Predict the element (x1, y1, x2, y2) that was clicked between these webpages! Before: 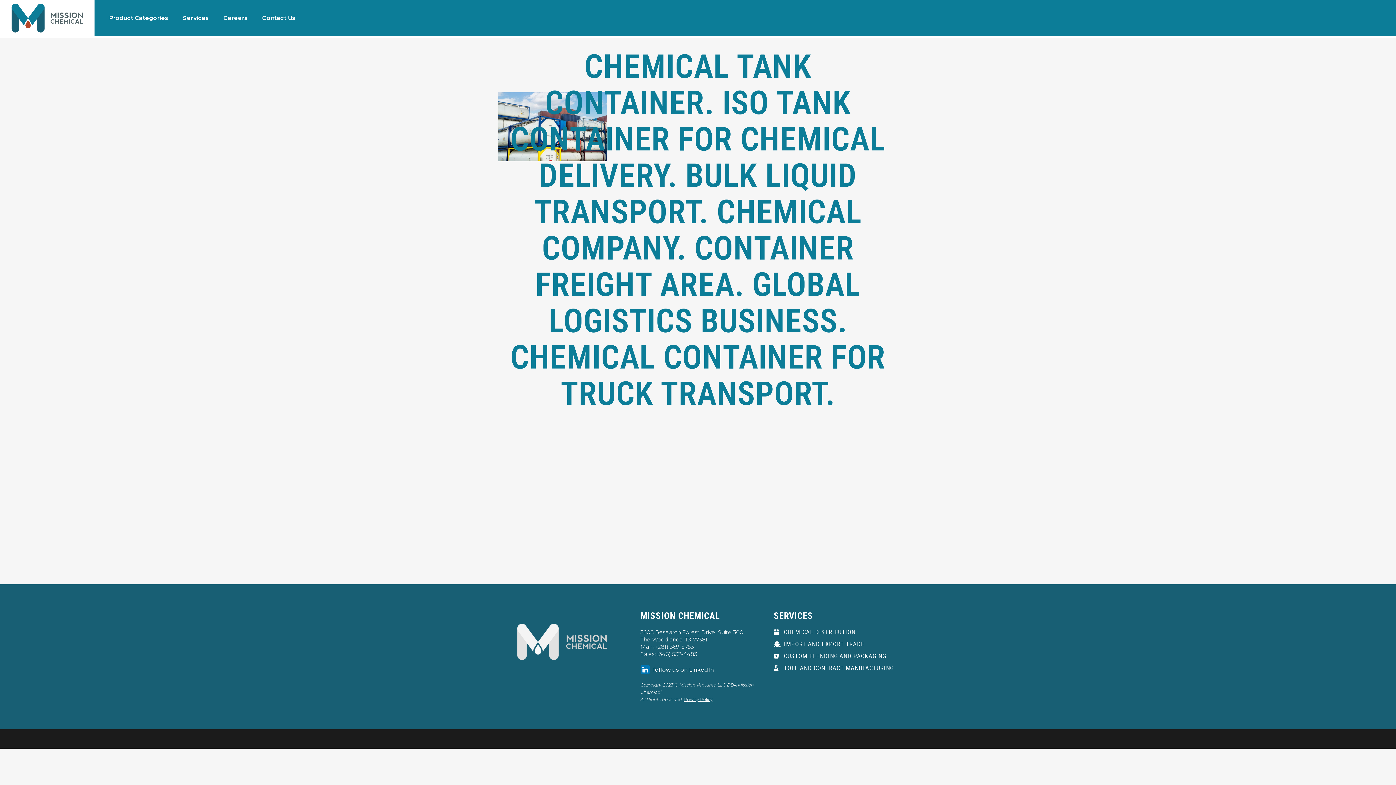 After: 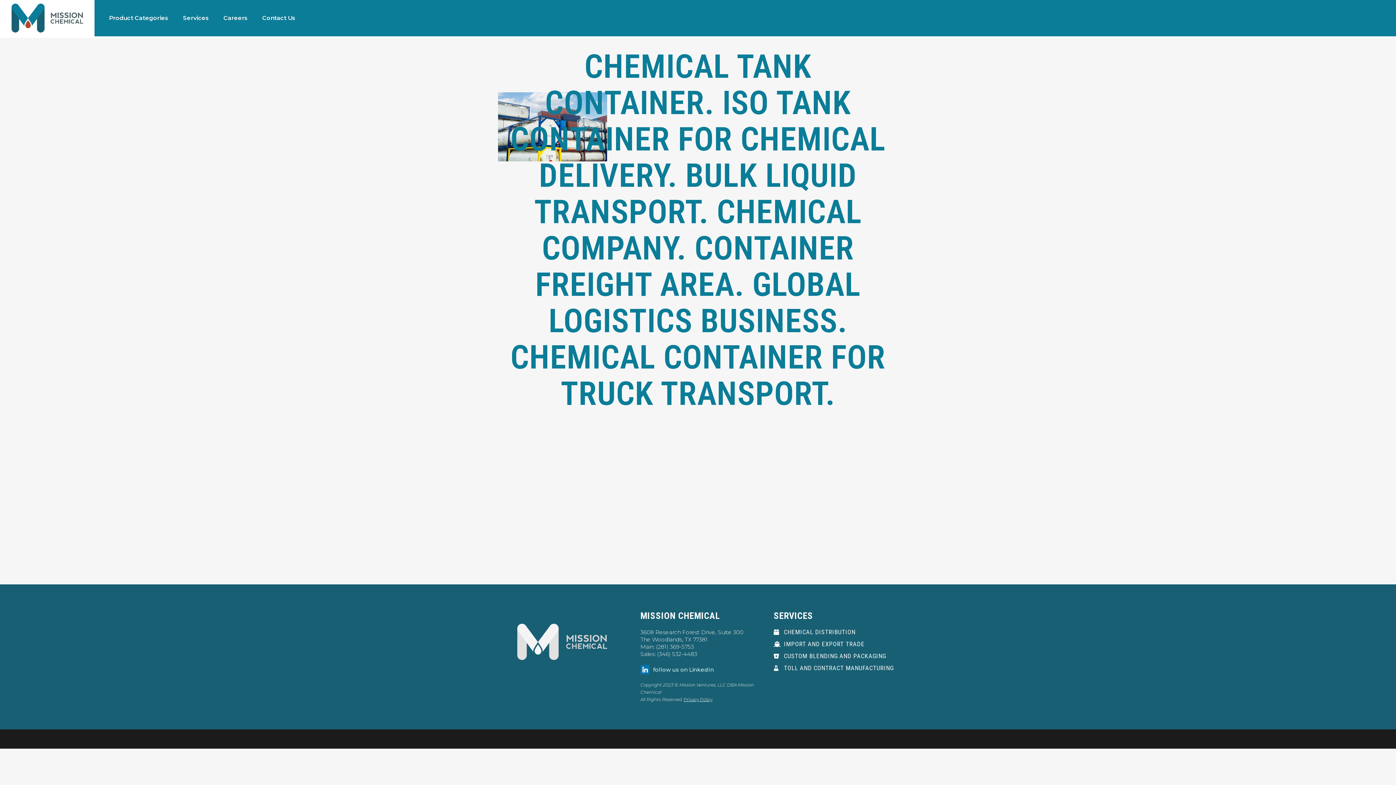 Action: bbox: (640, 665, 763, 674) label: follow us on LinkedIn